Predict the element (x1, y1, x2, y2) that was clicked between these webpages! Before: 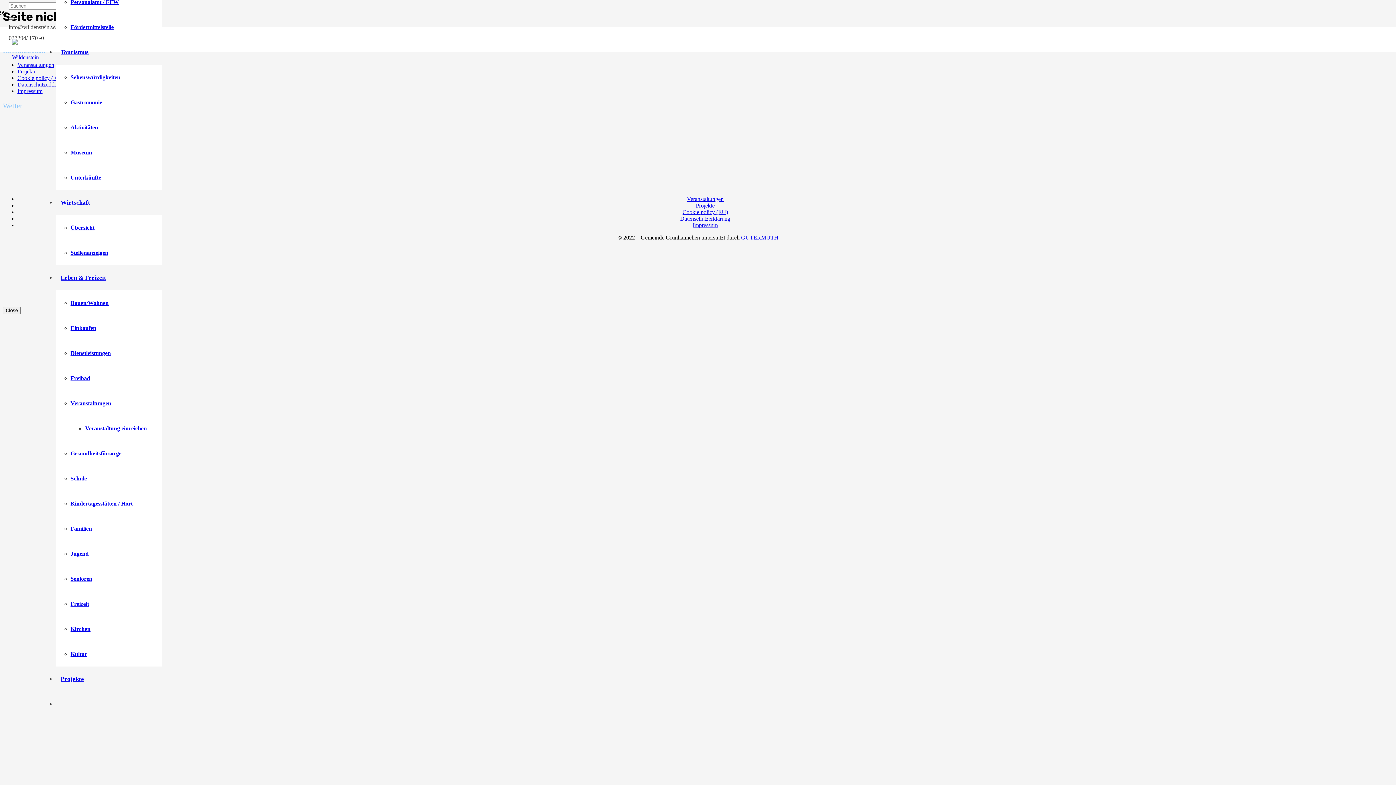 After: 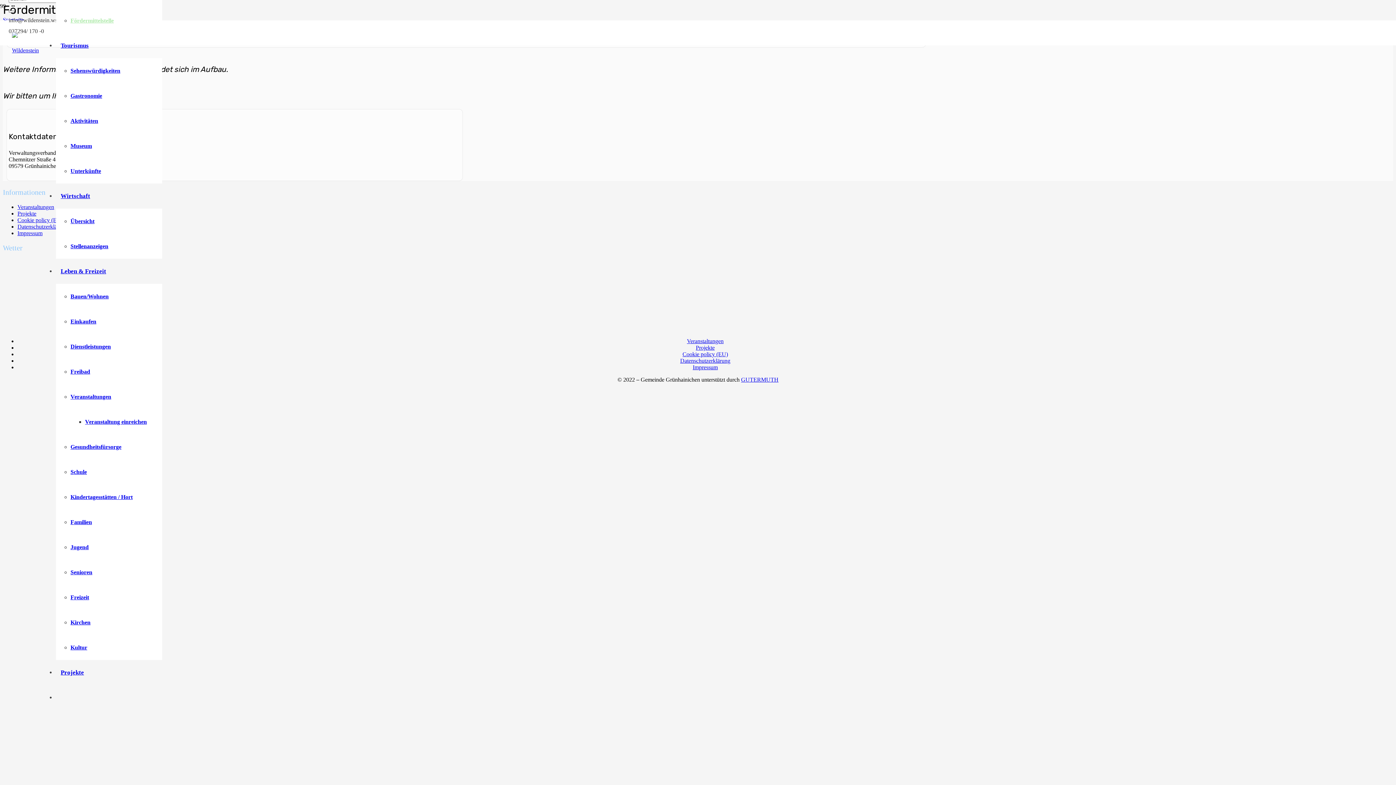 Action: label: Fördermittelstelle bbox: (70, 24, 113, 30)